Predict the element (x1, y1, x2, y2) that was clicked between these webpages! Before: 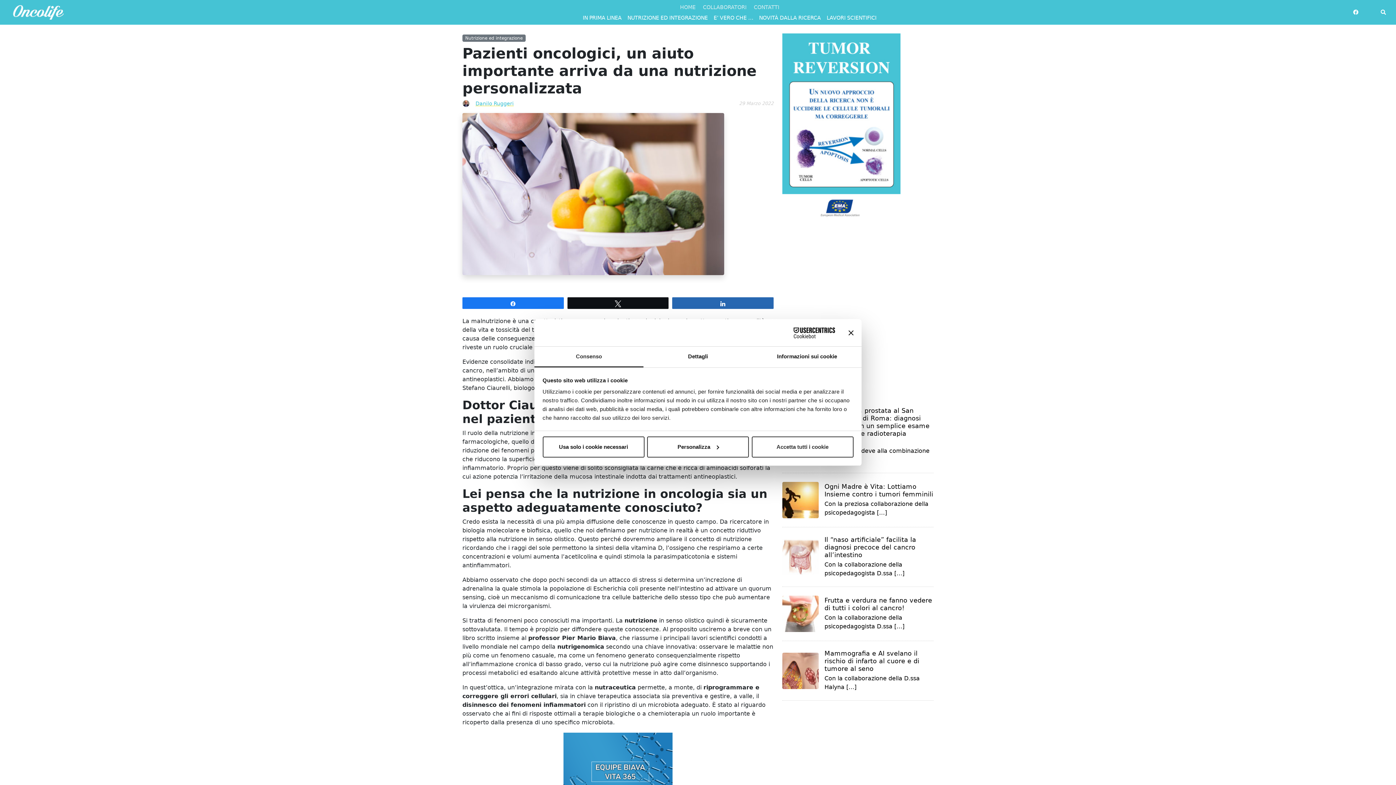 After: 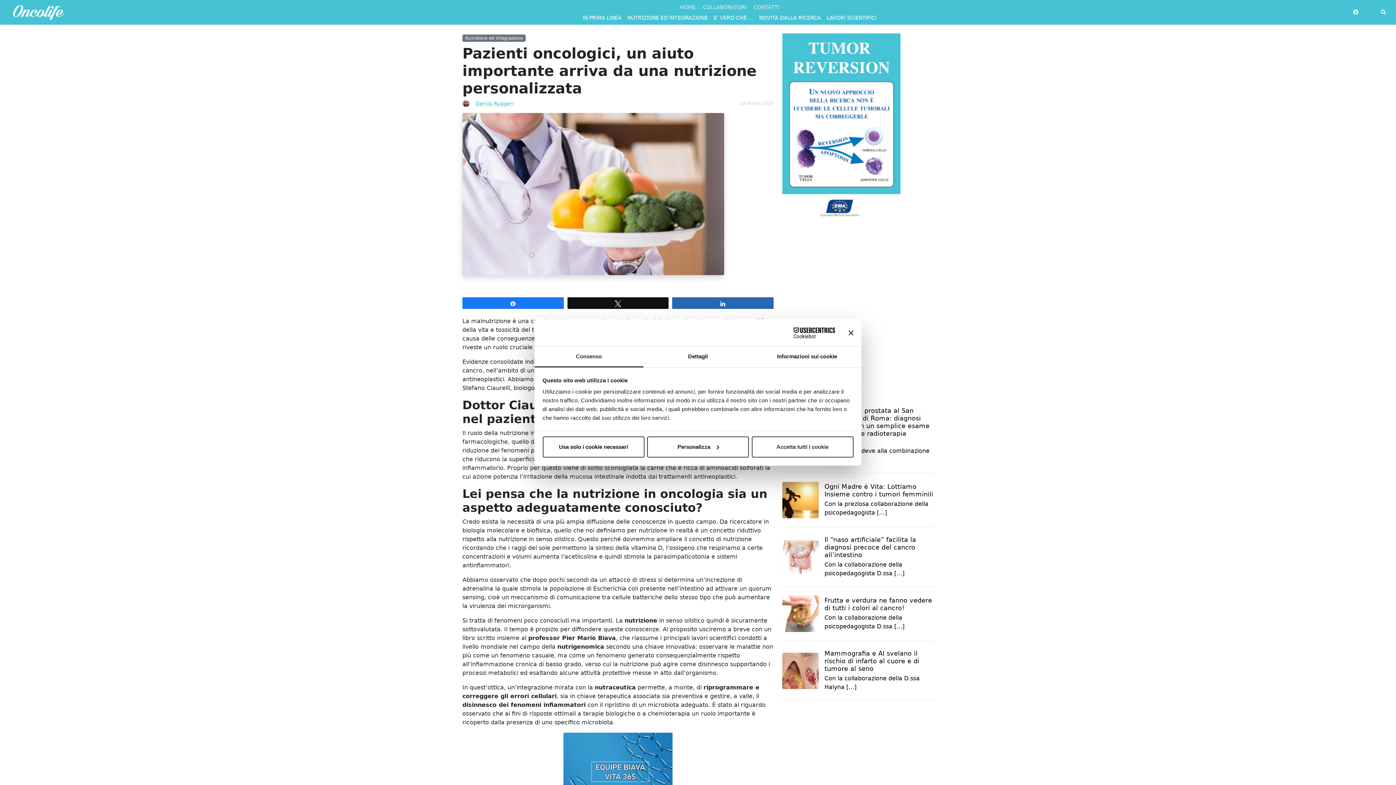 Action: bbox: (534, 346, 643, 367) label: Consenso